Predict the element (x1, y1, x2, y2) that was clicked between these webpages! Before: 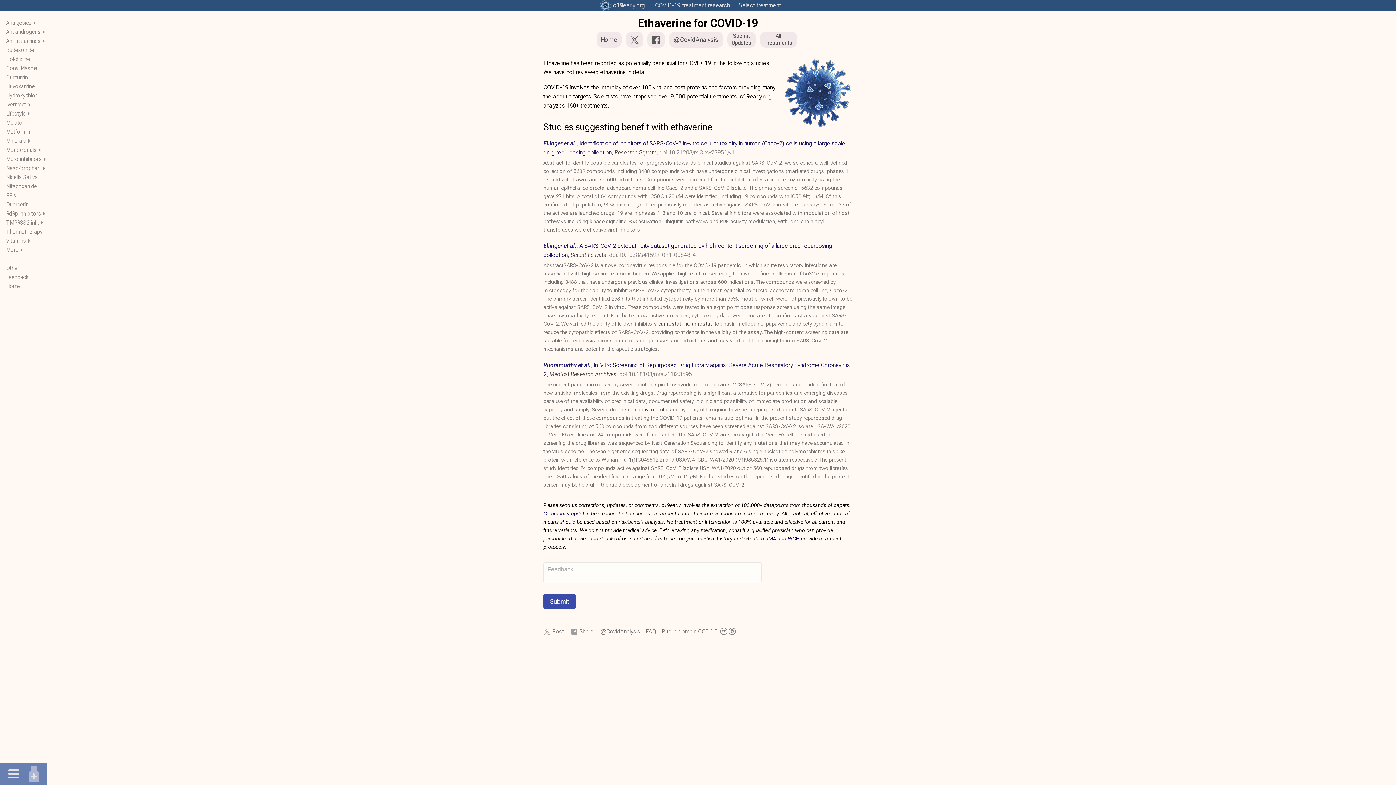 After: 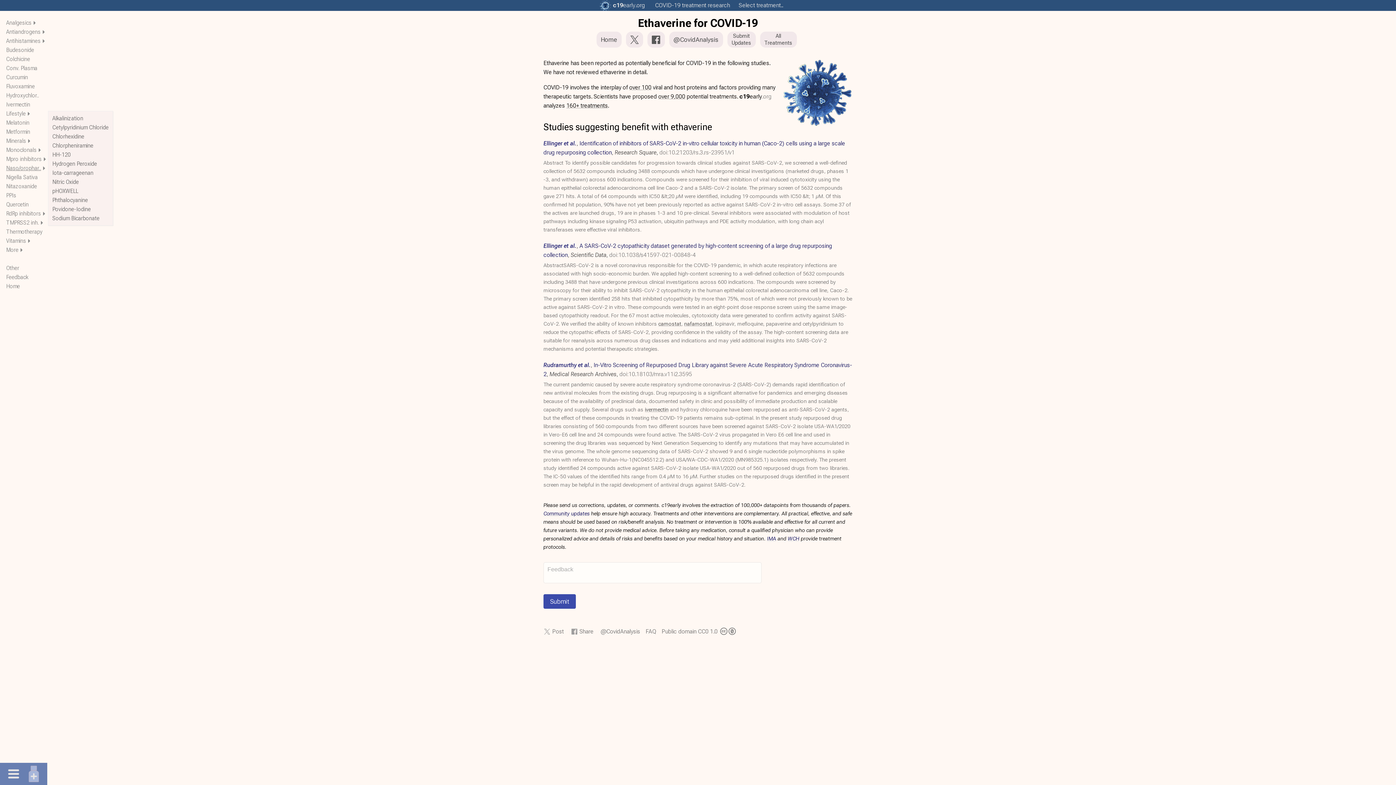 Action: label: Naso/orophar.. bbox: (6, 164, 41, 171)